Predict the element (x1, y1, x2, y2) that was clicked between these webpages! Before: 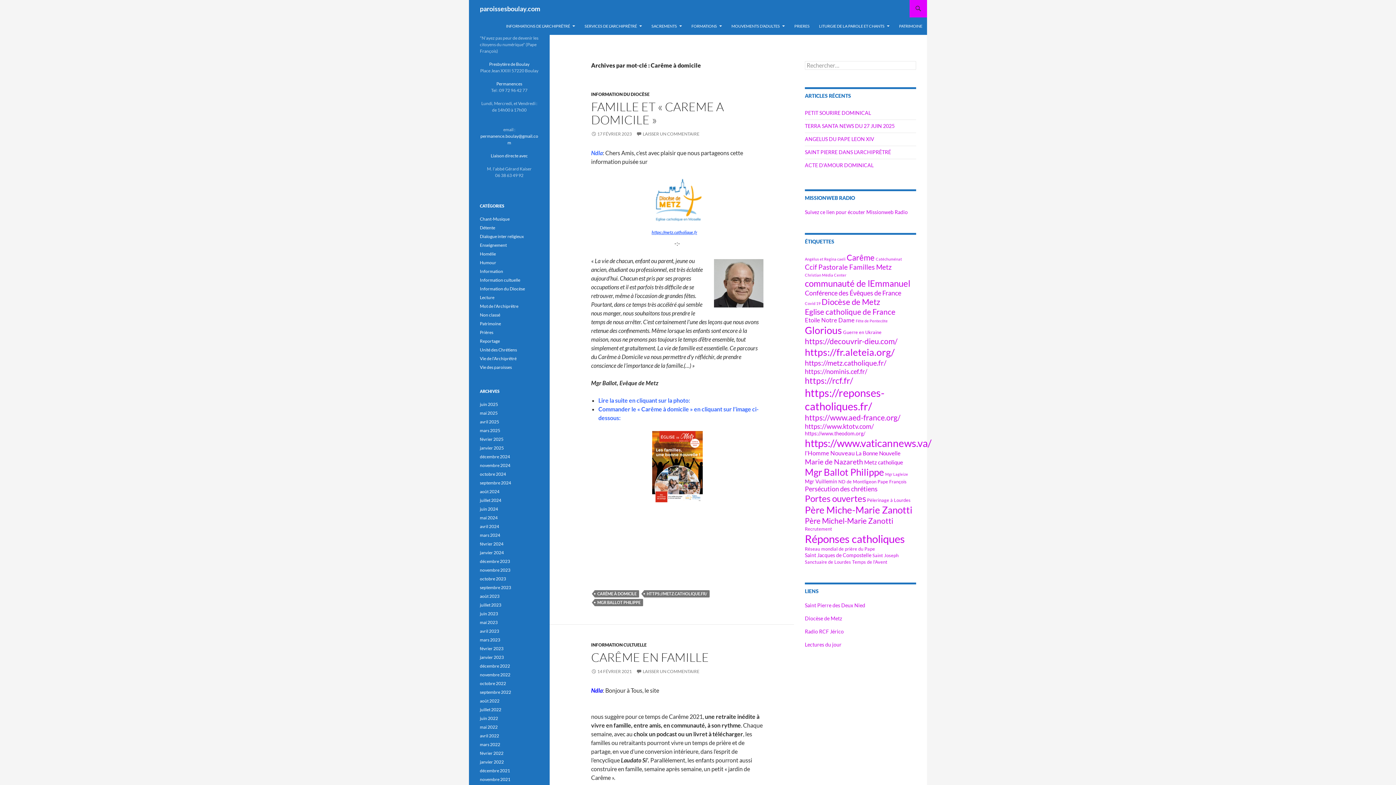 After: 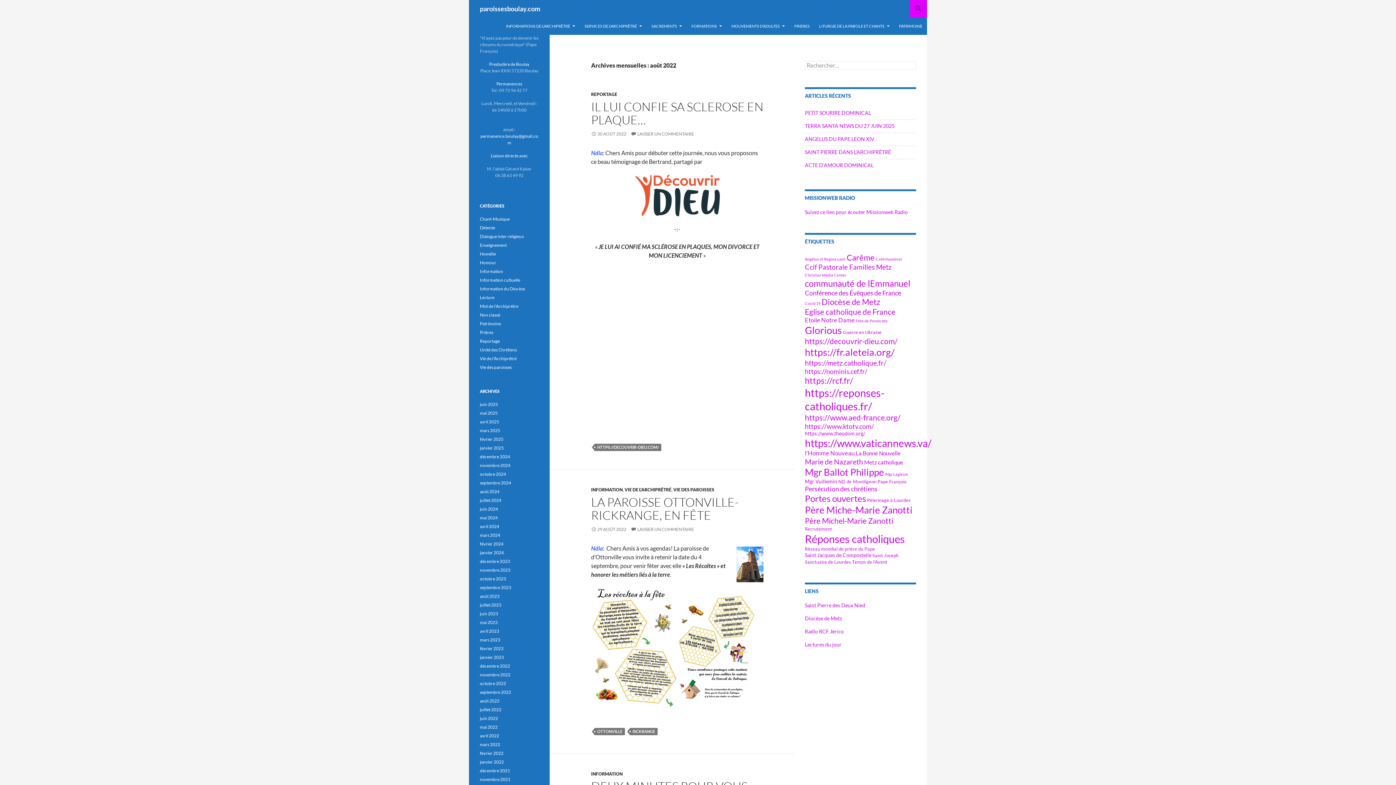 Action: label: août 2022 bbox: (480, 698, 499, 704)